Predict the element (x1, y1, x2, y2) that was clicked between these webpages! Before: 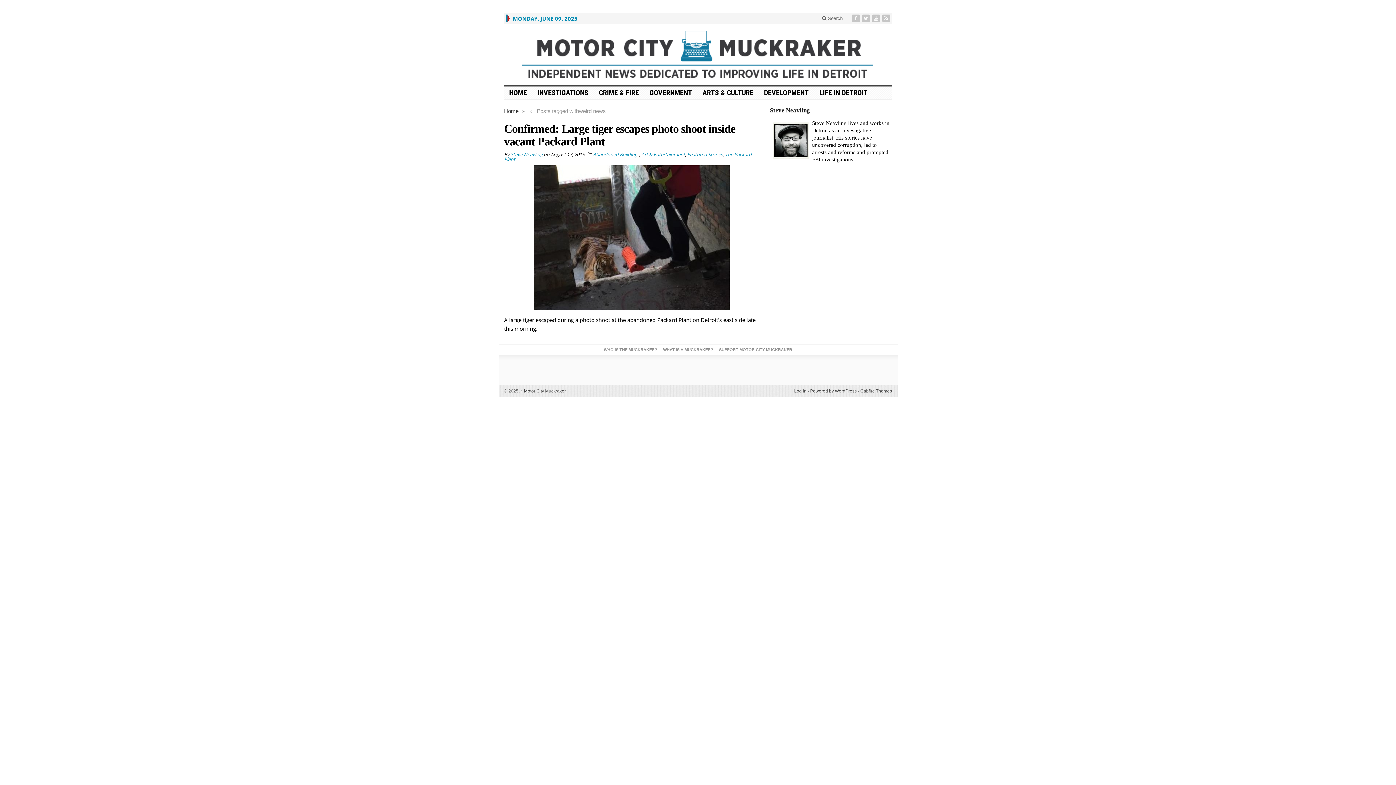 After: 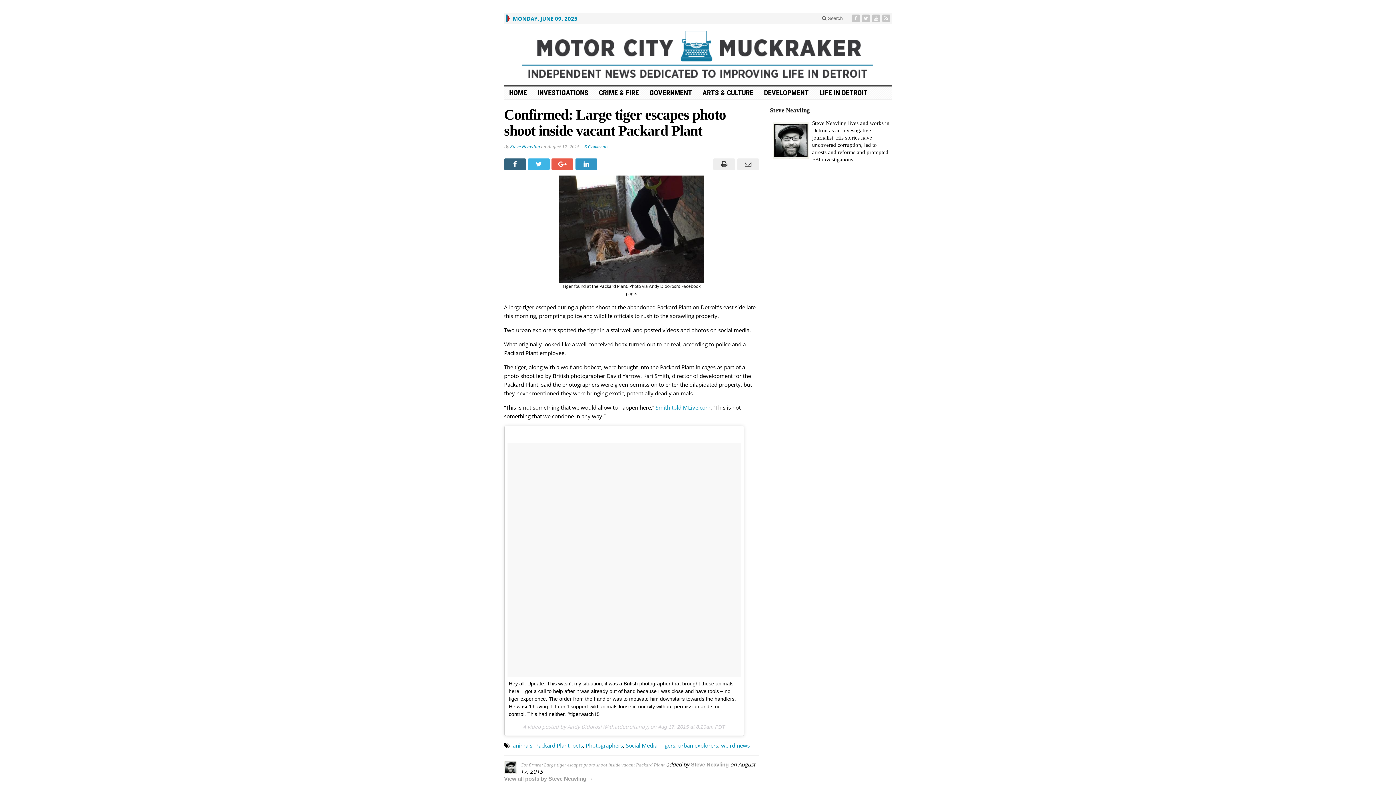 Action: bbox: (504, 165, 759, 310)